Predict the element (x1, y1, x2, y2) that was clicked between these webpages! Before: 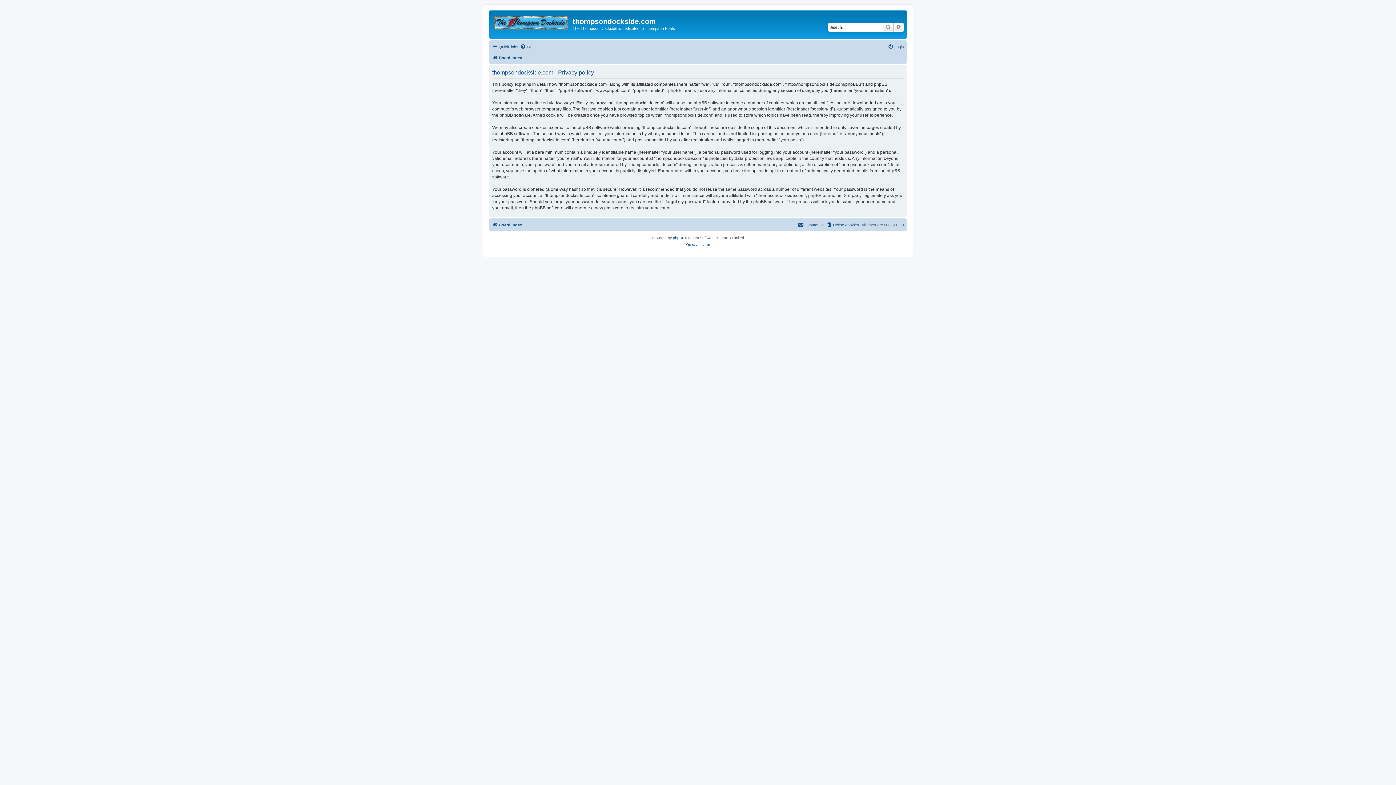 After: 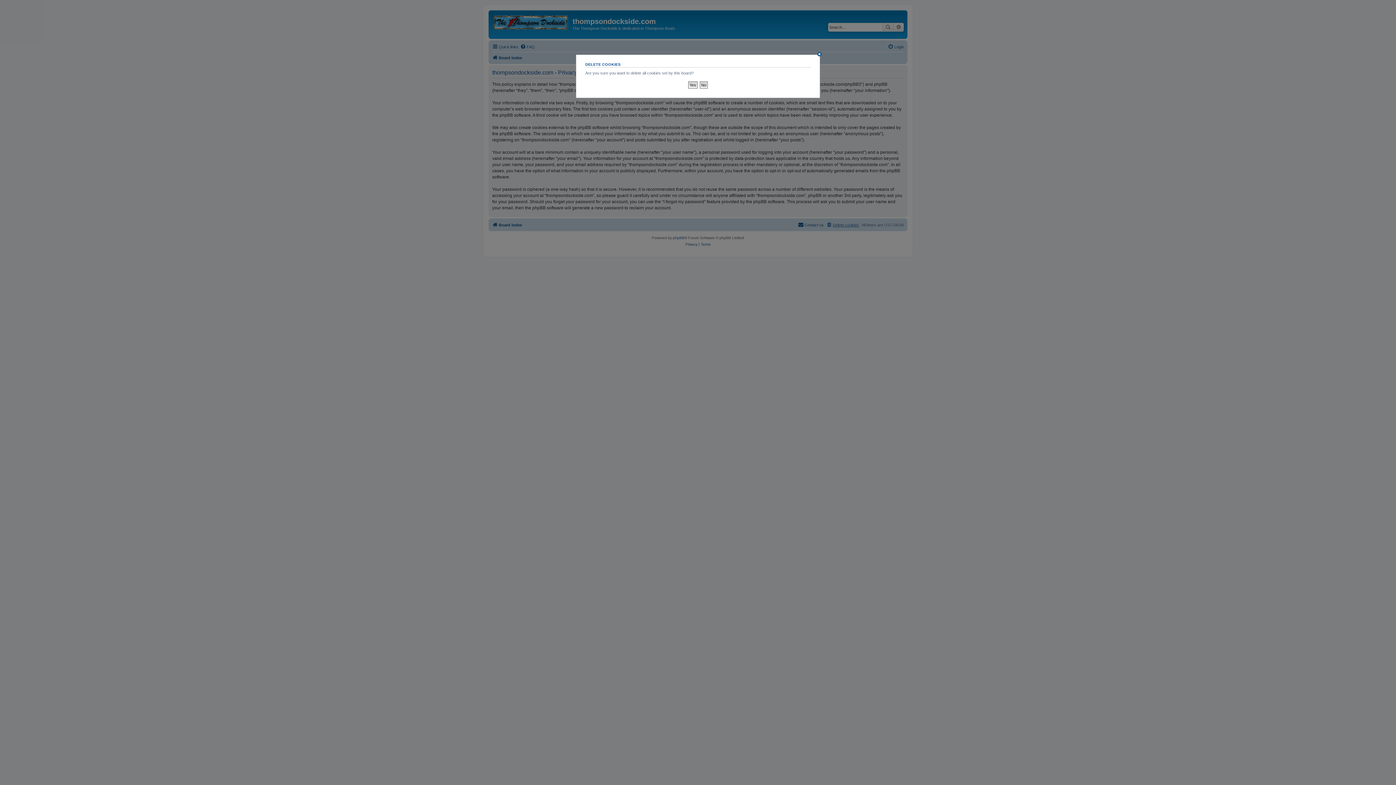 Action: bbox: (826, 220, 859, 229) label: Delete cookies